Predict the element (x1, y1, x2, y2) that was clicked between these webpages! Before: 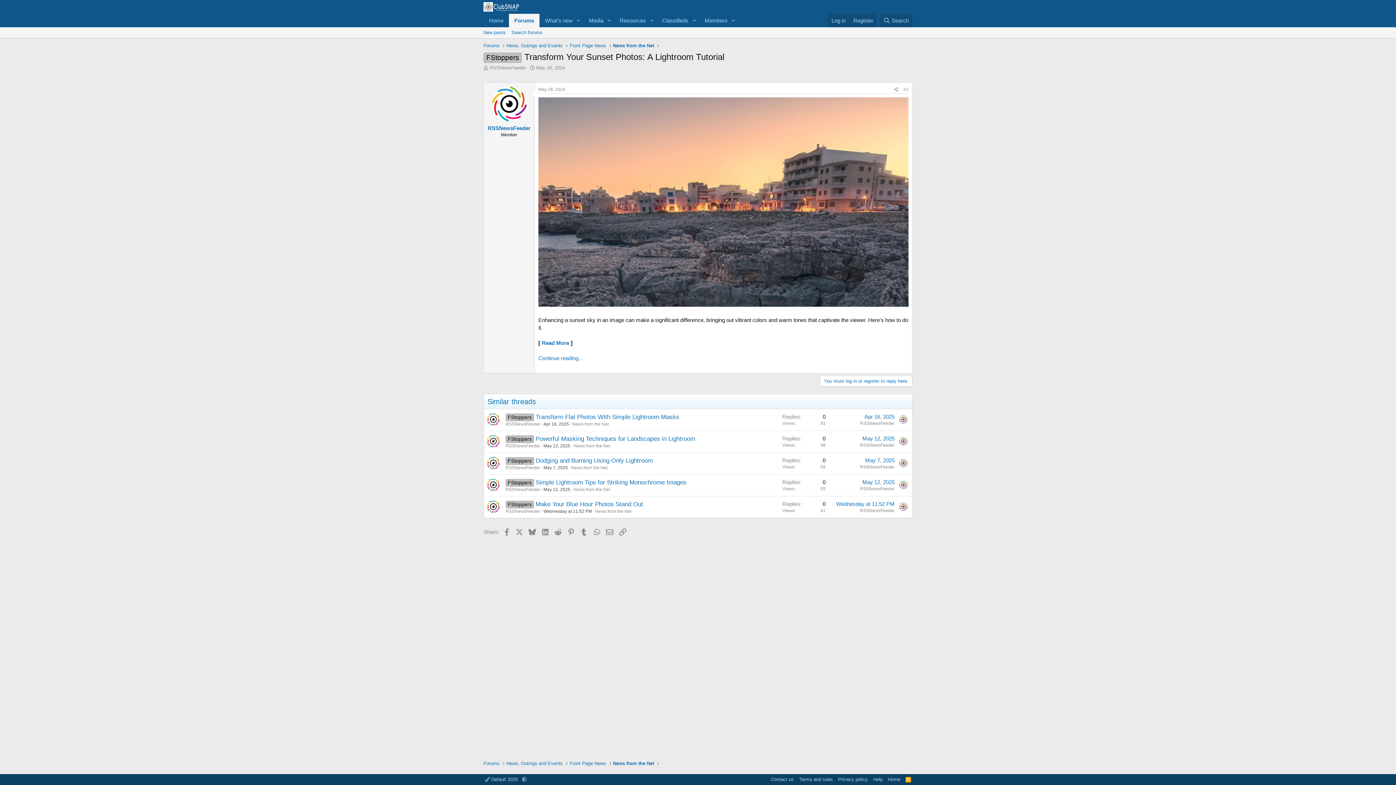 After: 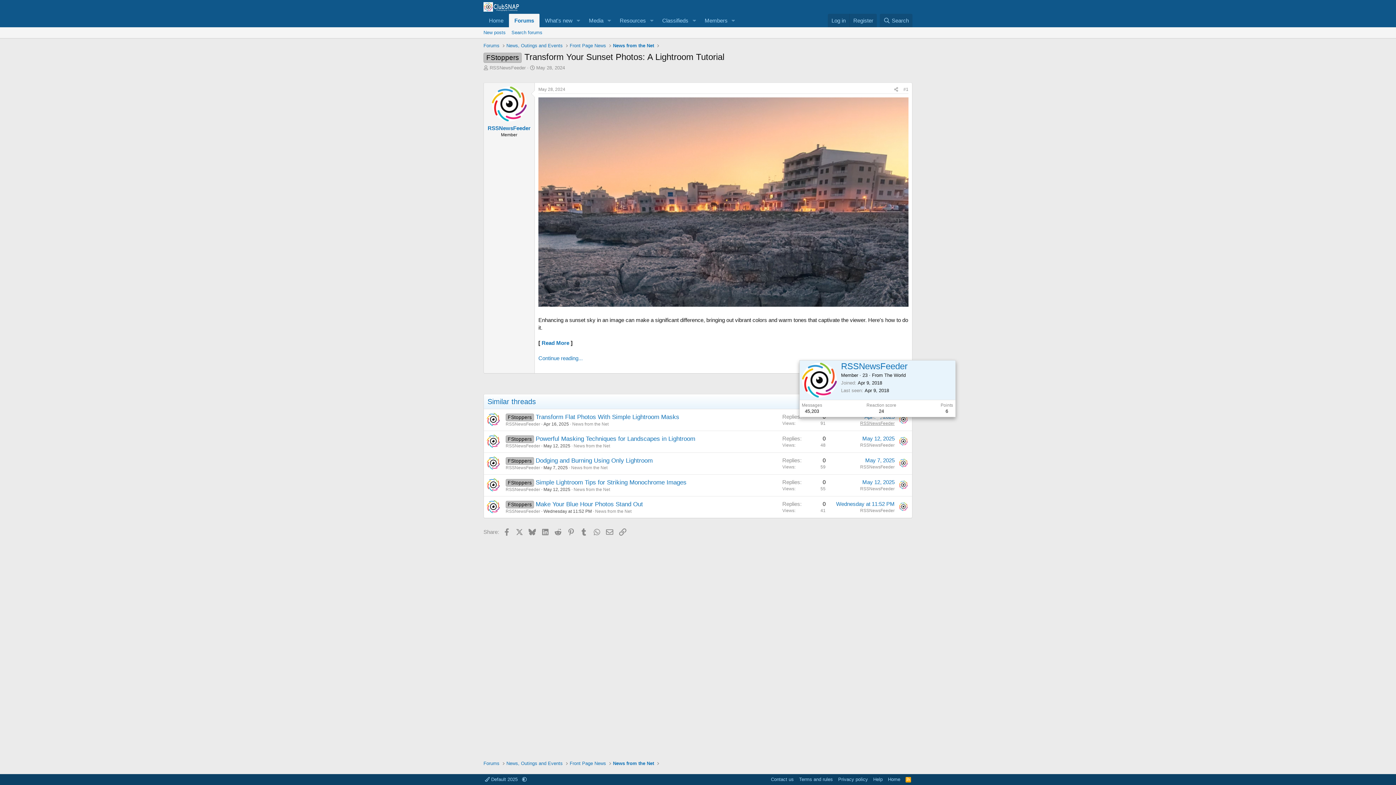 Action: label: RSSNewsFeeder bbox: (860, 421, 894, 426)